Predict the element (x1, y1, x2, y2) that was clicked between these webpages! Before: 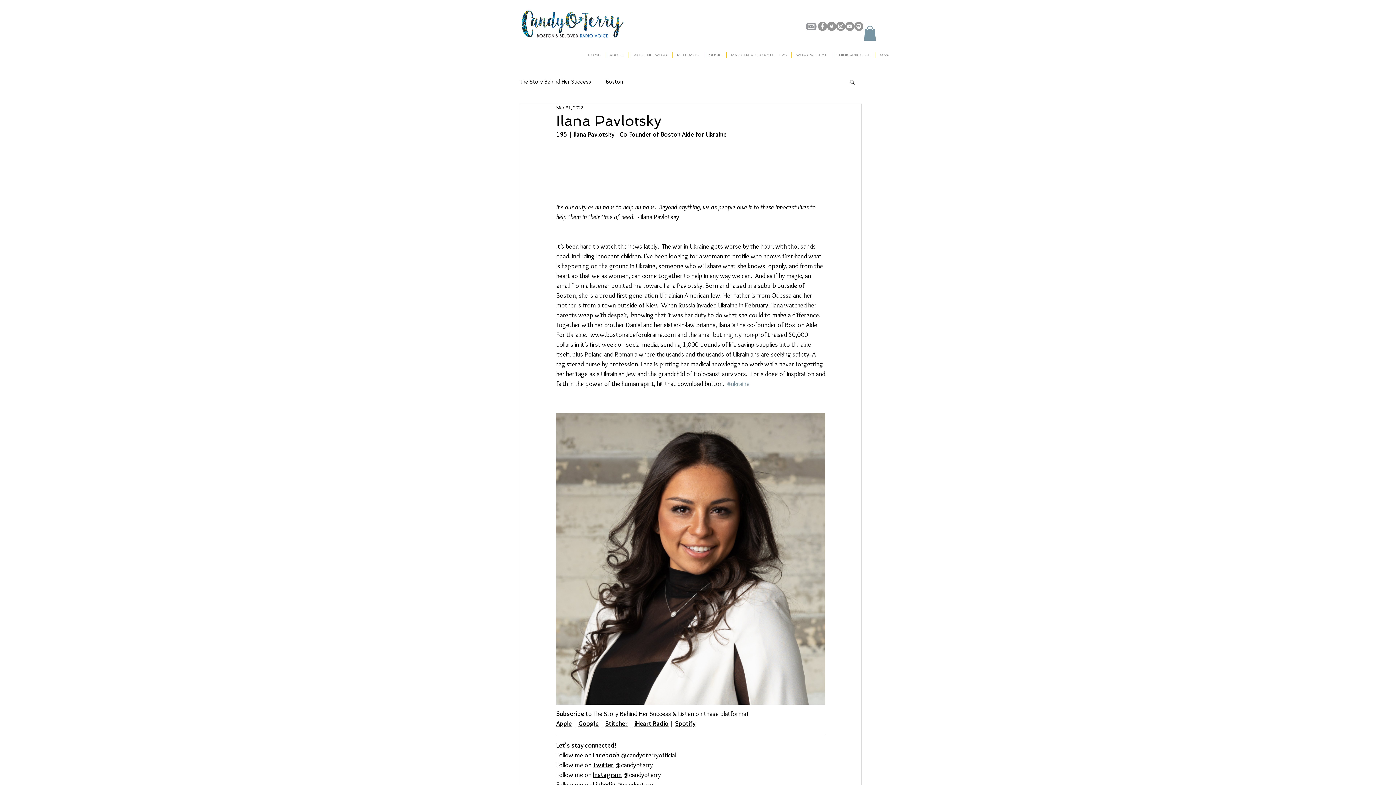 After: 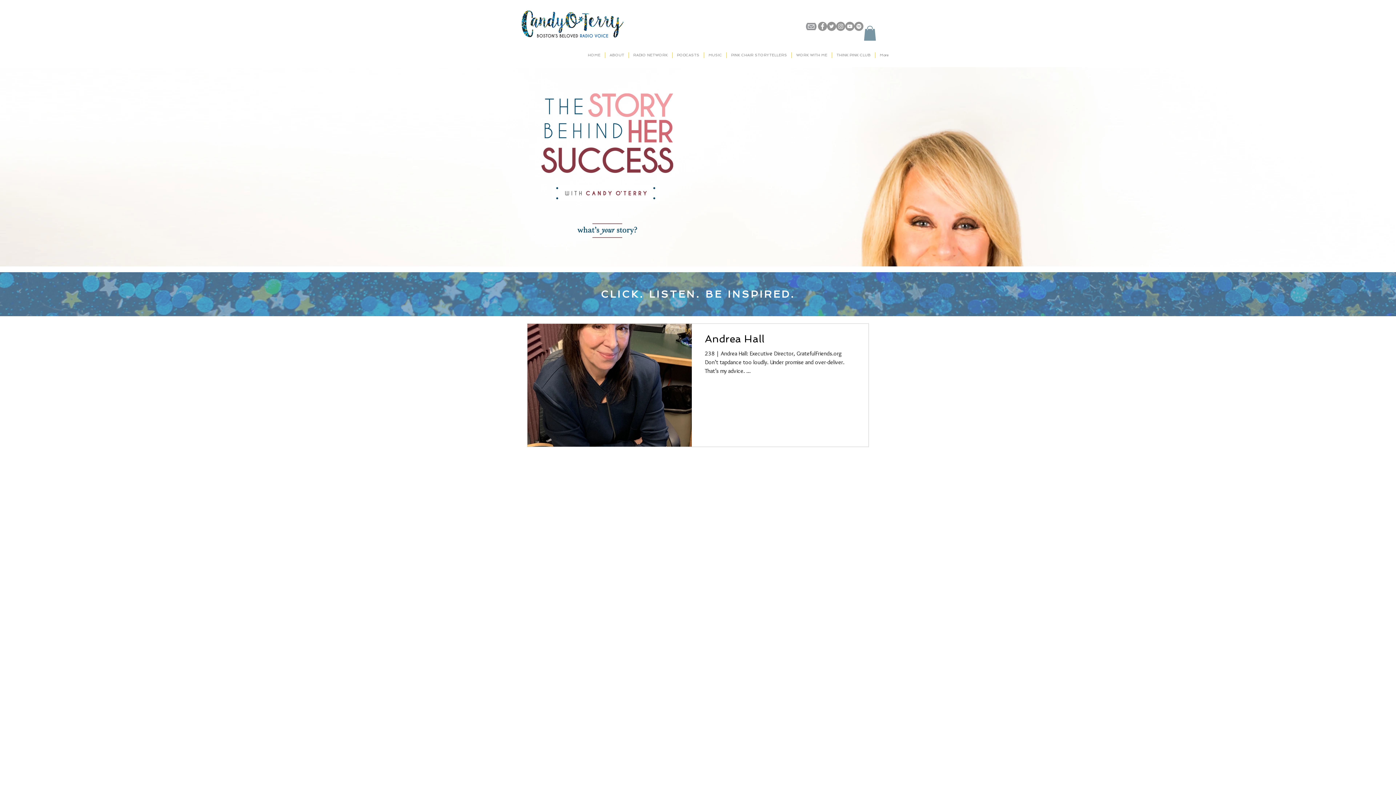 Action: label: Boston bbox: (605, 77, 623, 85)